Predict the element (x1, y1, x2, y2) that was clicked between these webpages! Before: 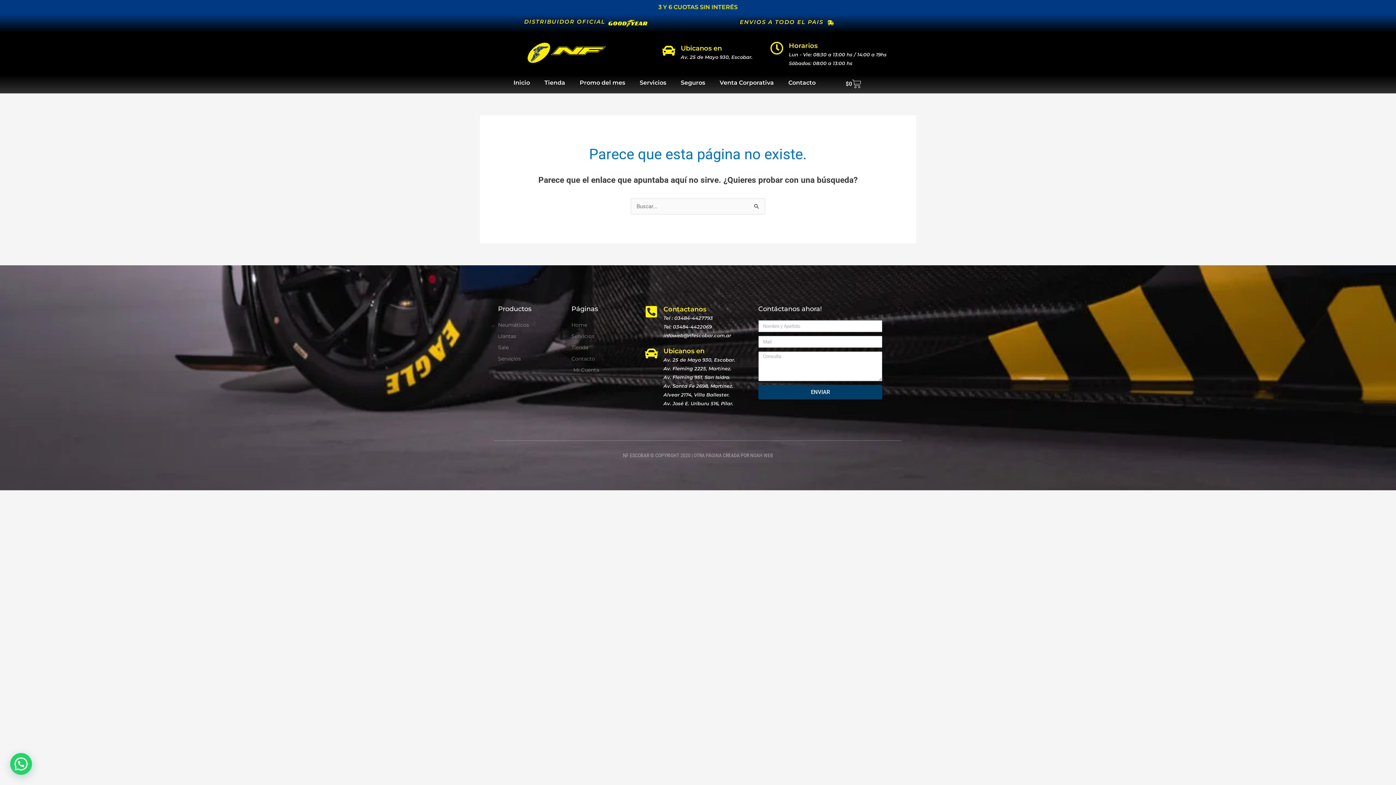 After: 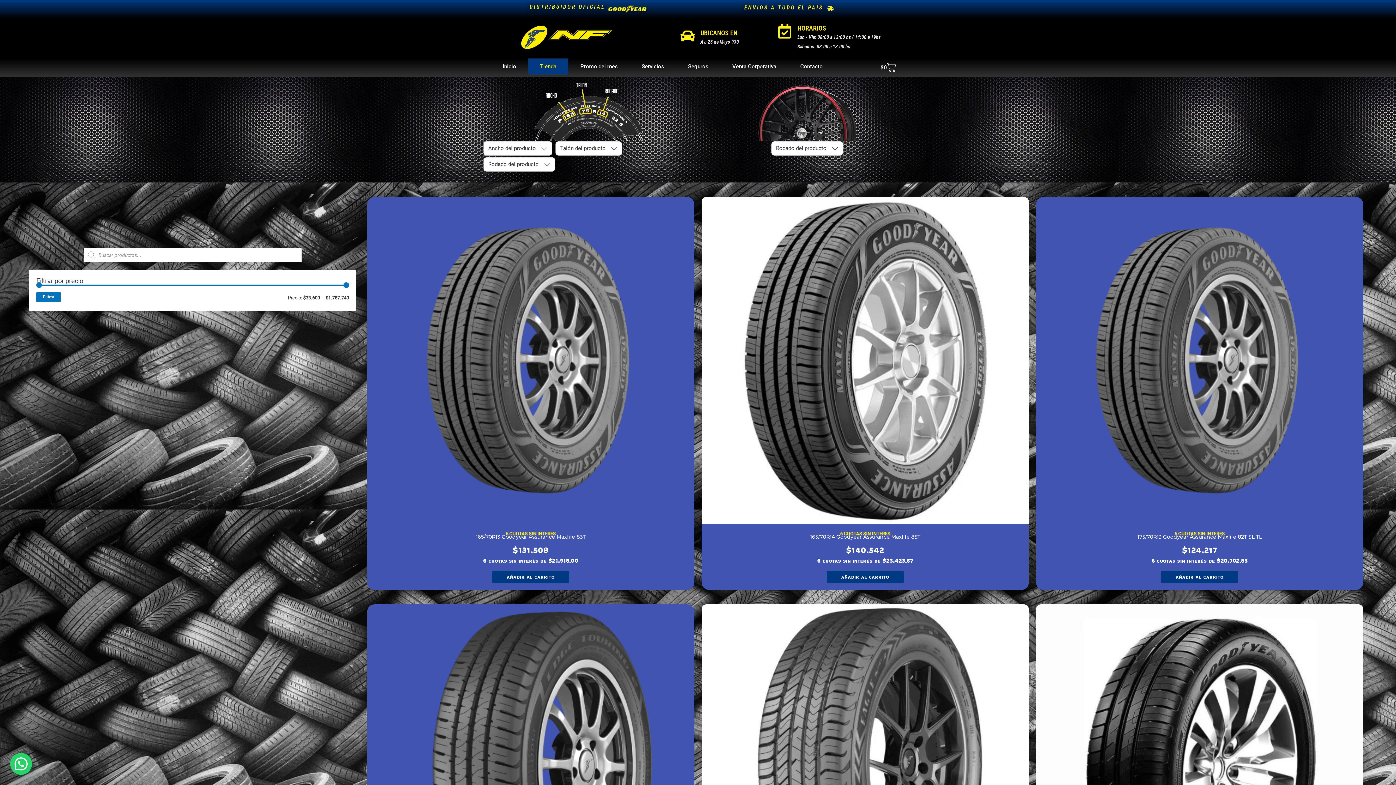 Action: bbox: (571, 343, 637, 352) label: Tienda